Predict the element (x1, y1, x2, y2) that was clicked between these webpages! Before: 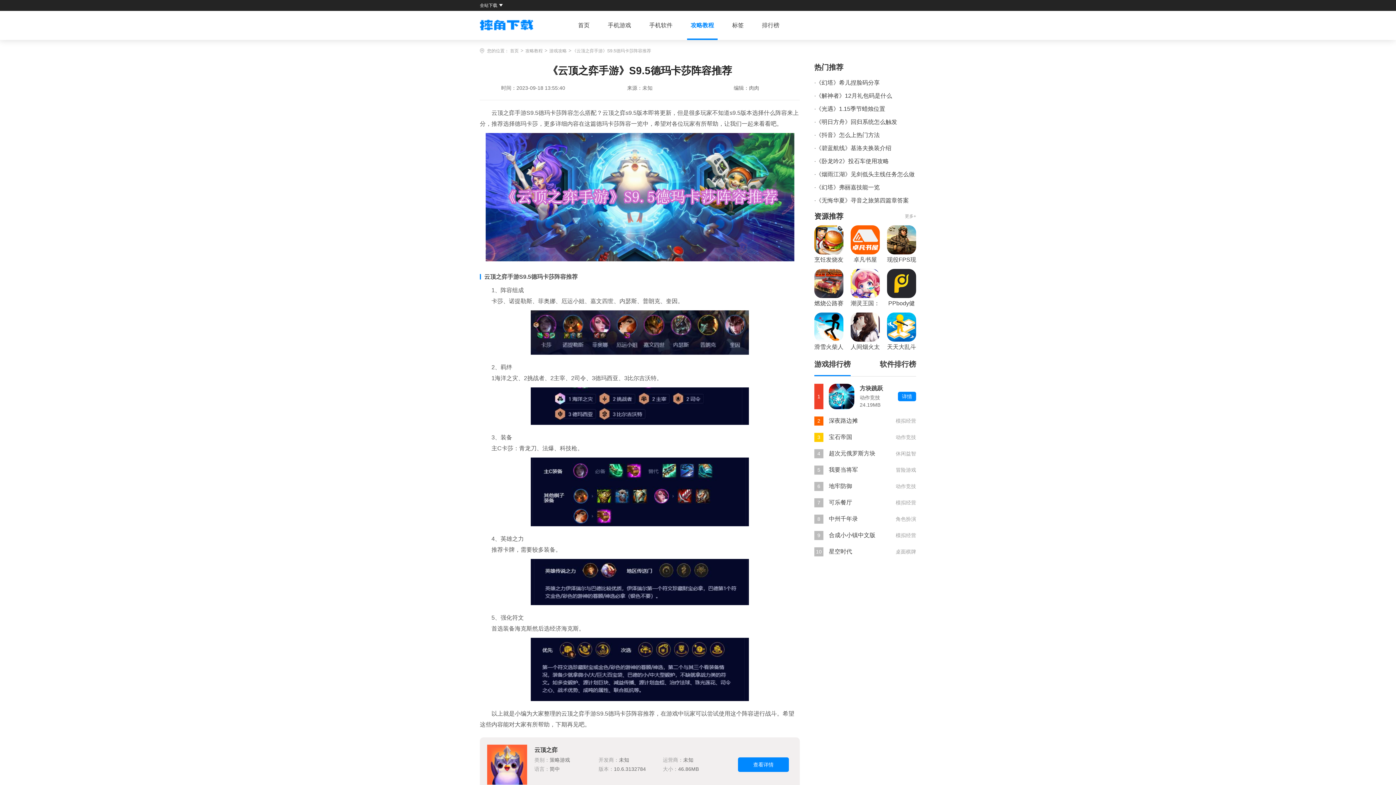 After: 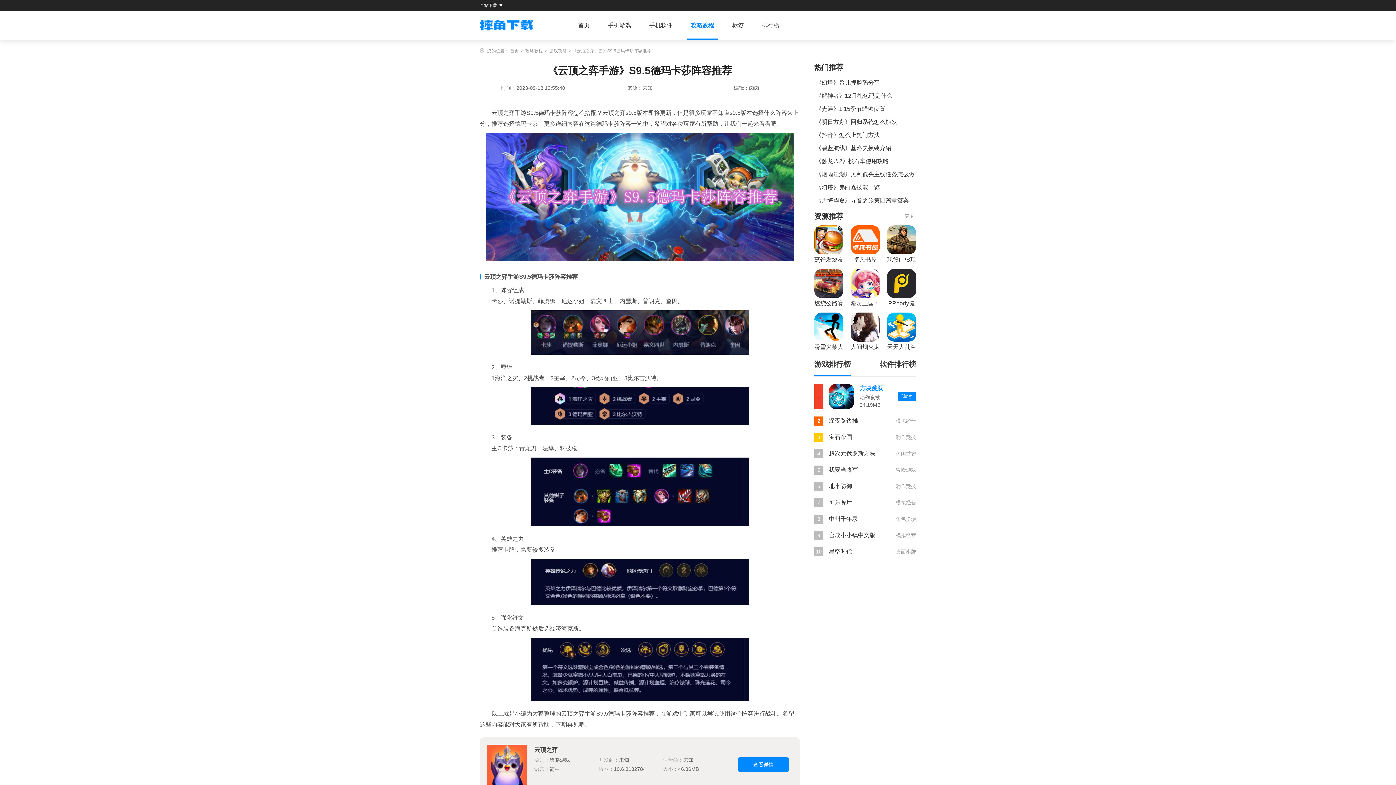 Action: bbox: (860, 384, 892, 393) label: 方块跳跃